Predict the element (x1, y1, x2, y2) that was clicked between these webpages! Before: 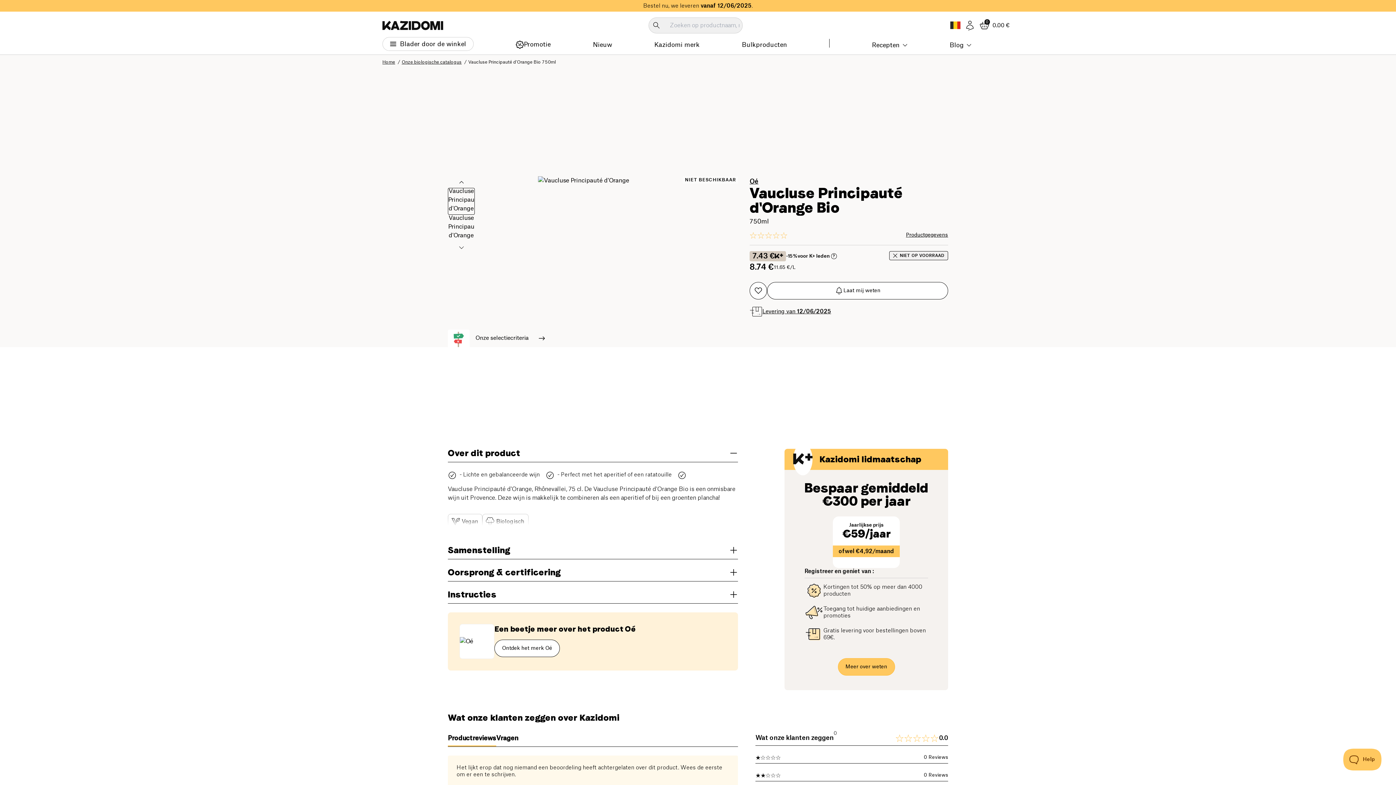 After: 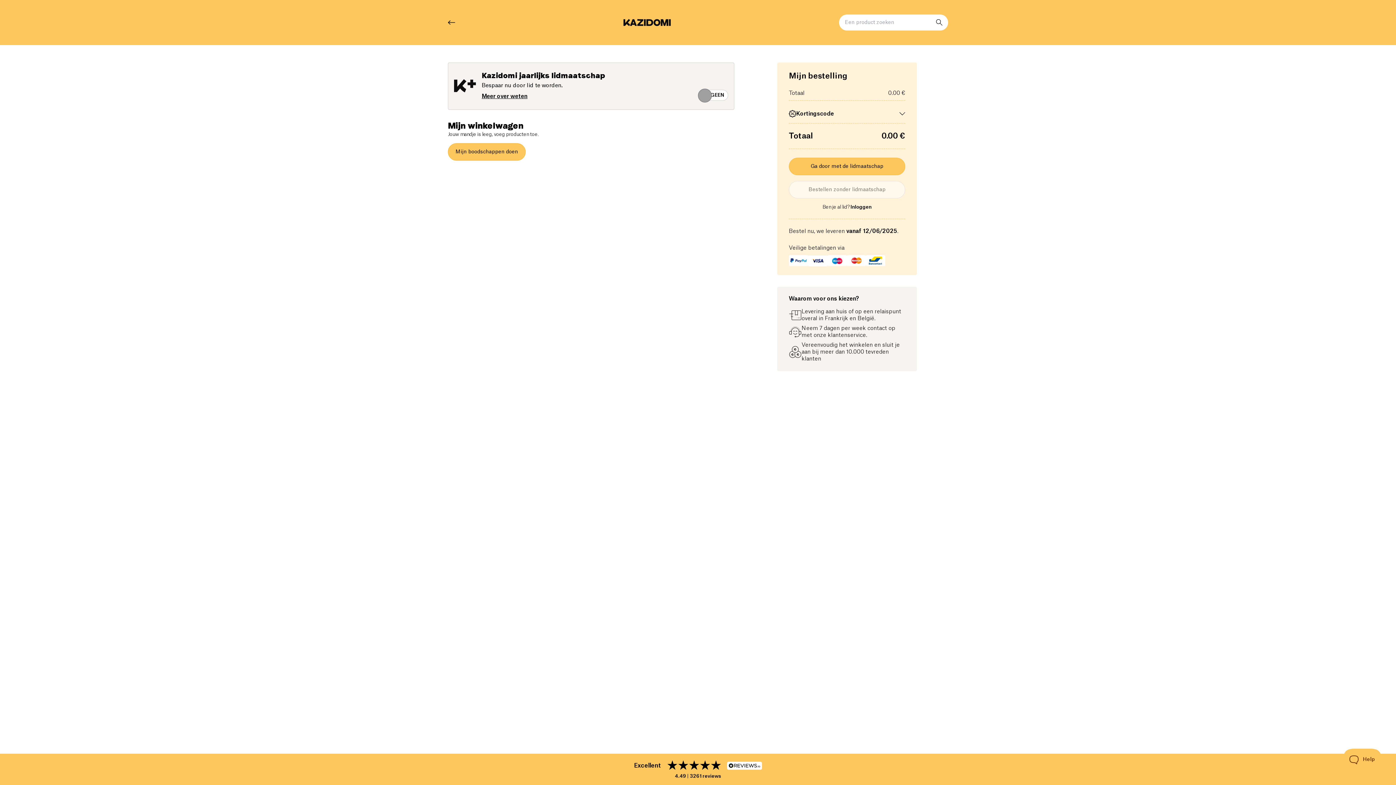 Action: bbox: (977, 18, 1013, 32) label: 0
0.00 €